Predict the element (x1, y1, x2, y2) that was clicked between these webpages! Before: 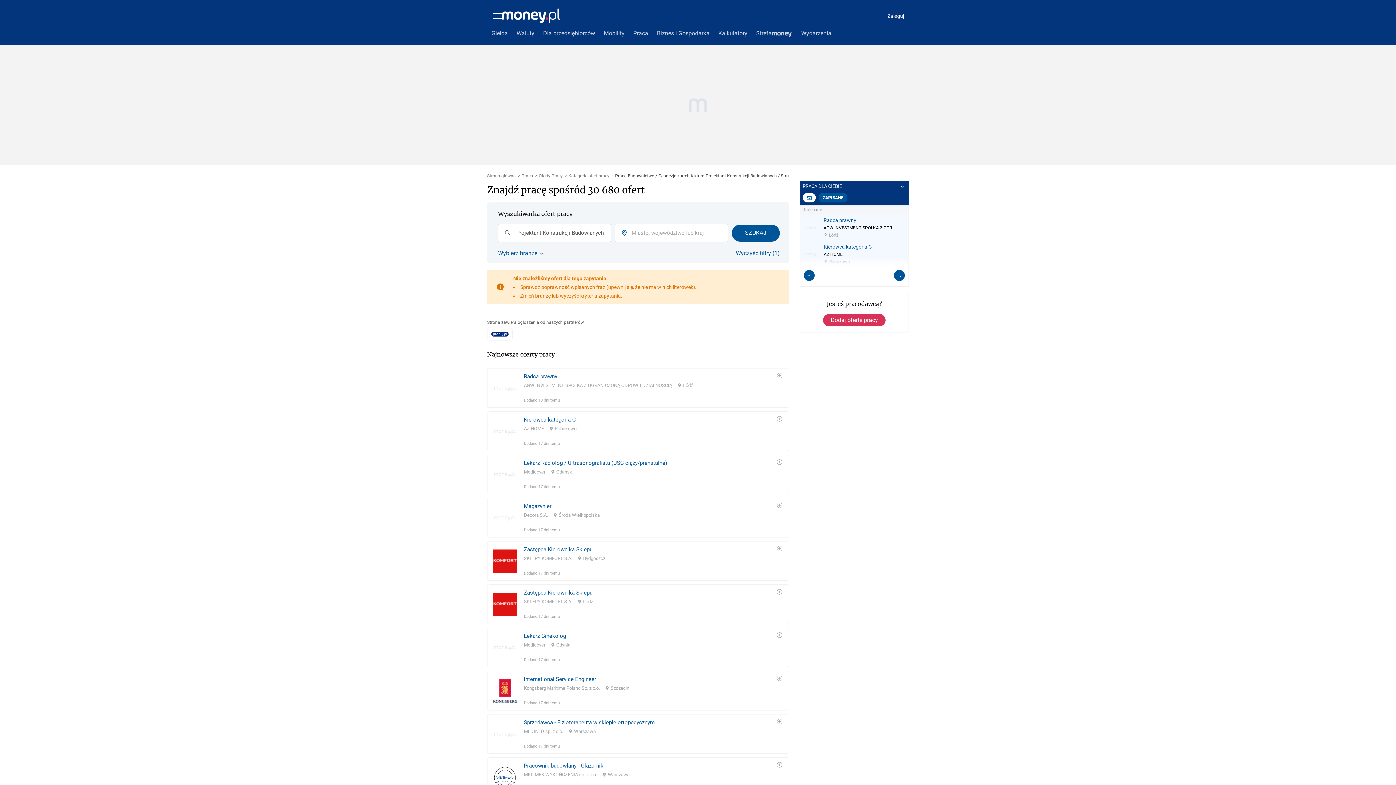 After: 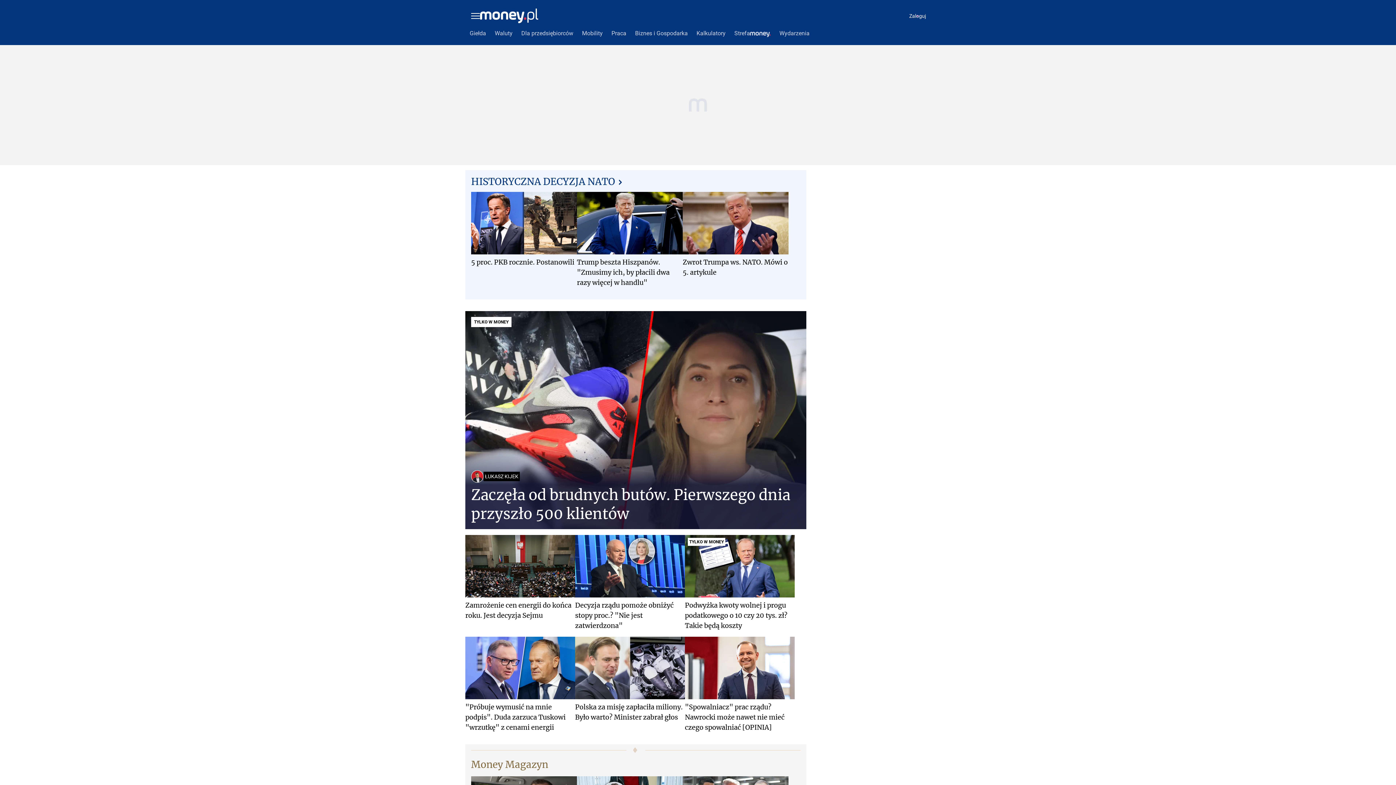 Action: bbox: (501, 8, 562, 23) label: Money.pl